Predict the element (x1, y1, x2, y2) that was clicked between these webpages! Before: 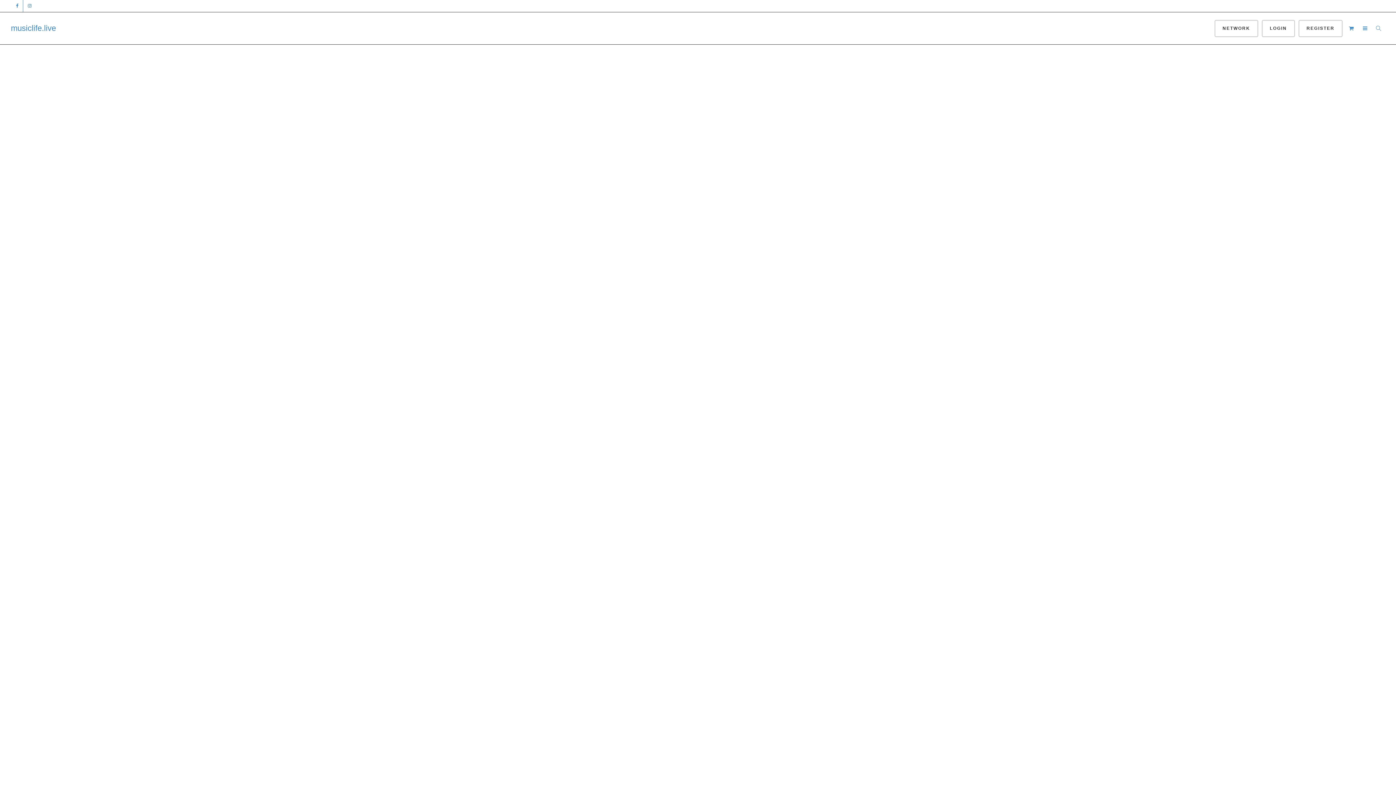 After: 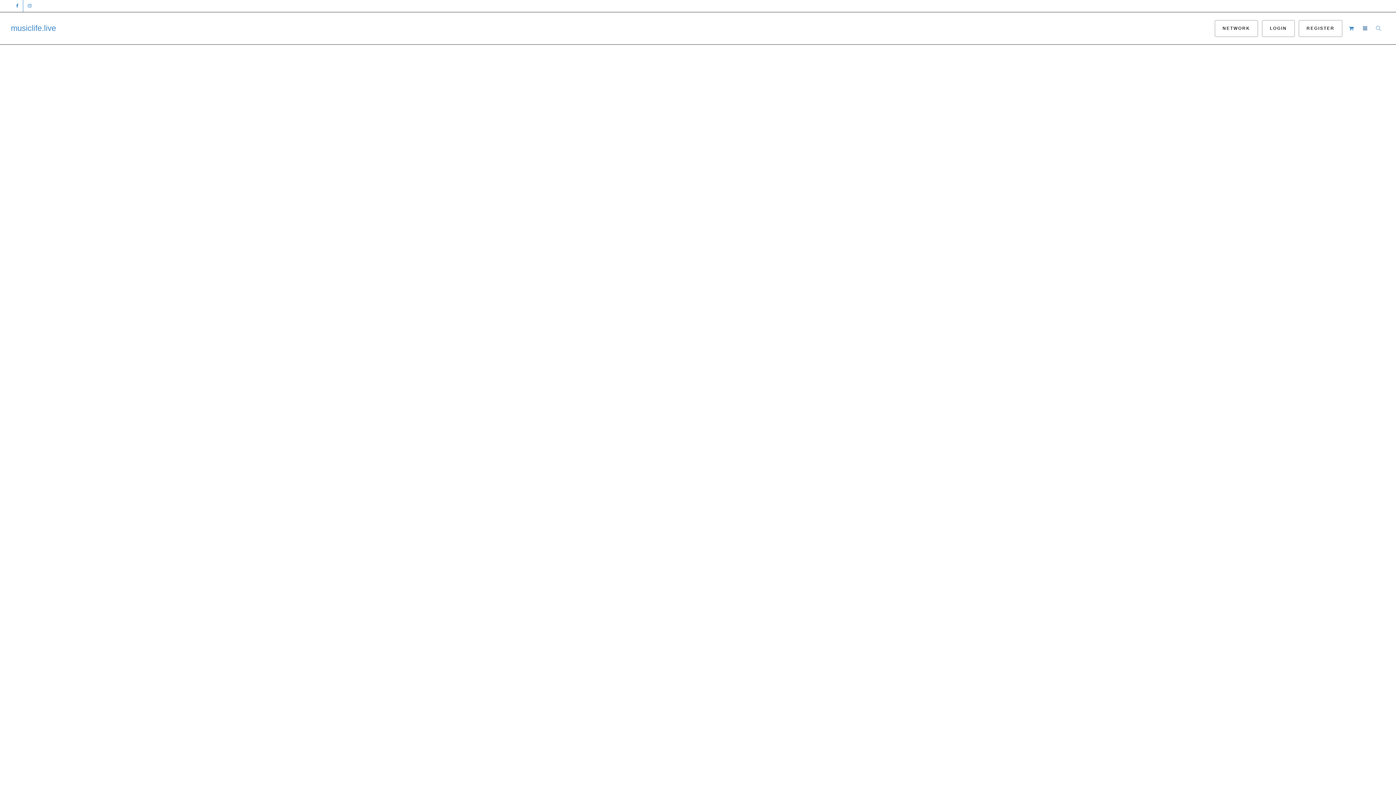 Action: bbox: (1362, 12, 1368, 44)